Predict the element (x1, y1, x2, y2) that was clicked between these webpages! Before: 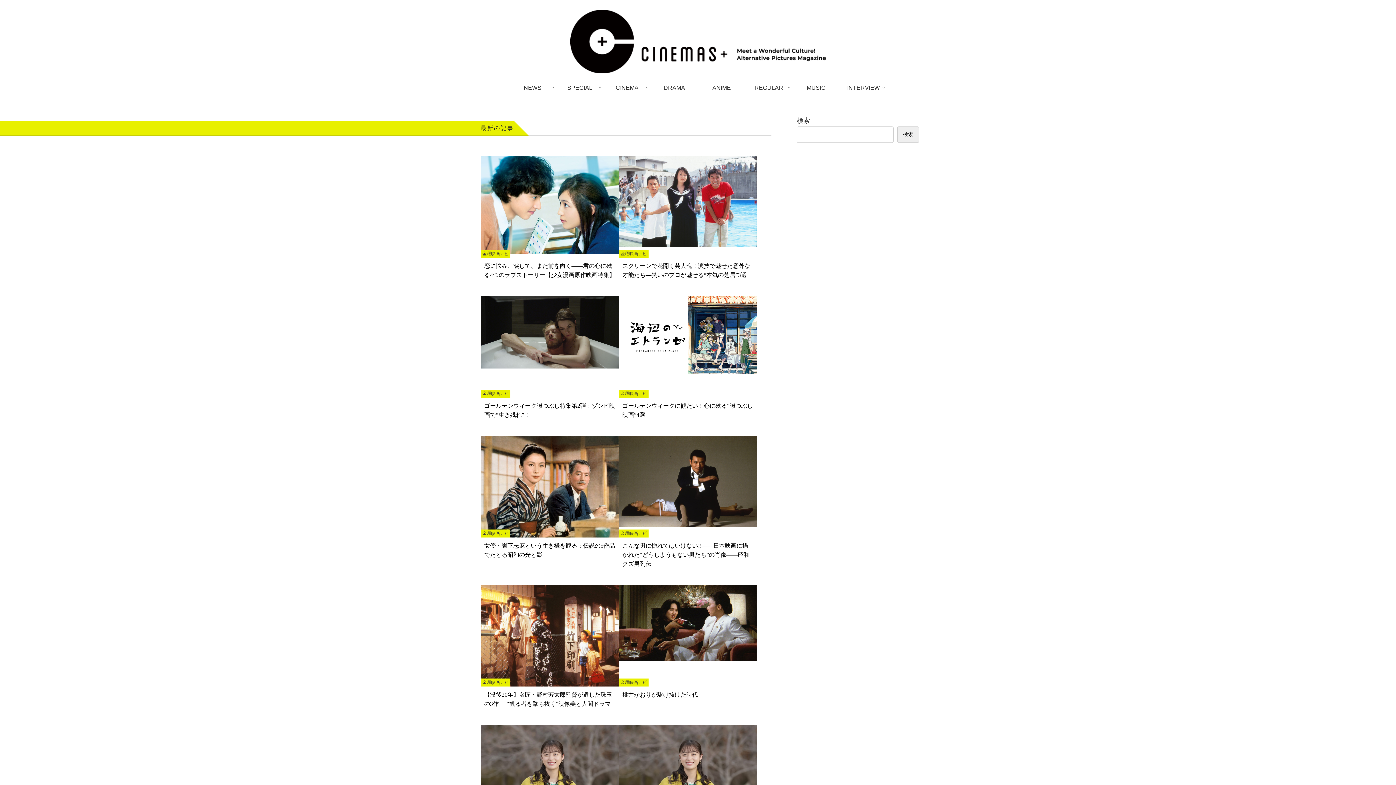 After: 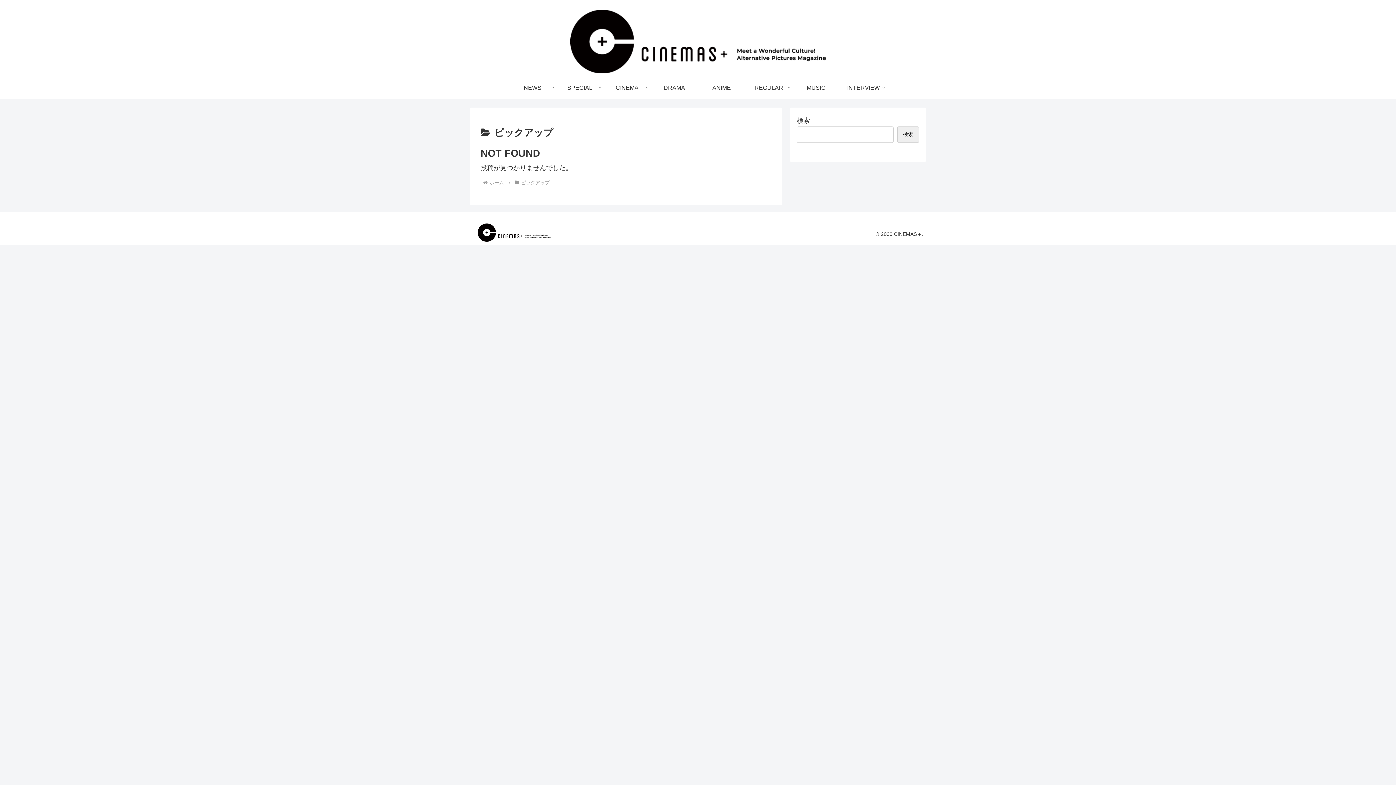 Action: label: CINEMA bbox: (603, 77, 650, 98)